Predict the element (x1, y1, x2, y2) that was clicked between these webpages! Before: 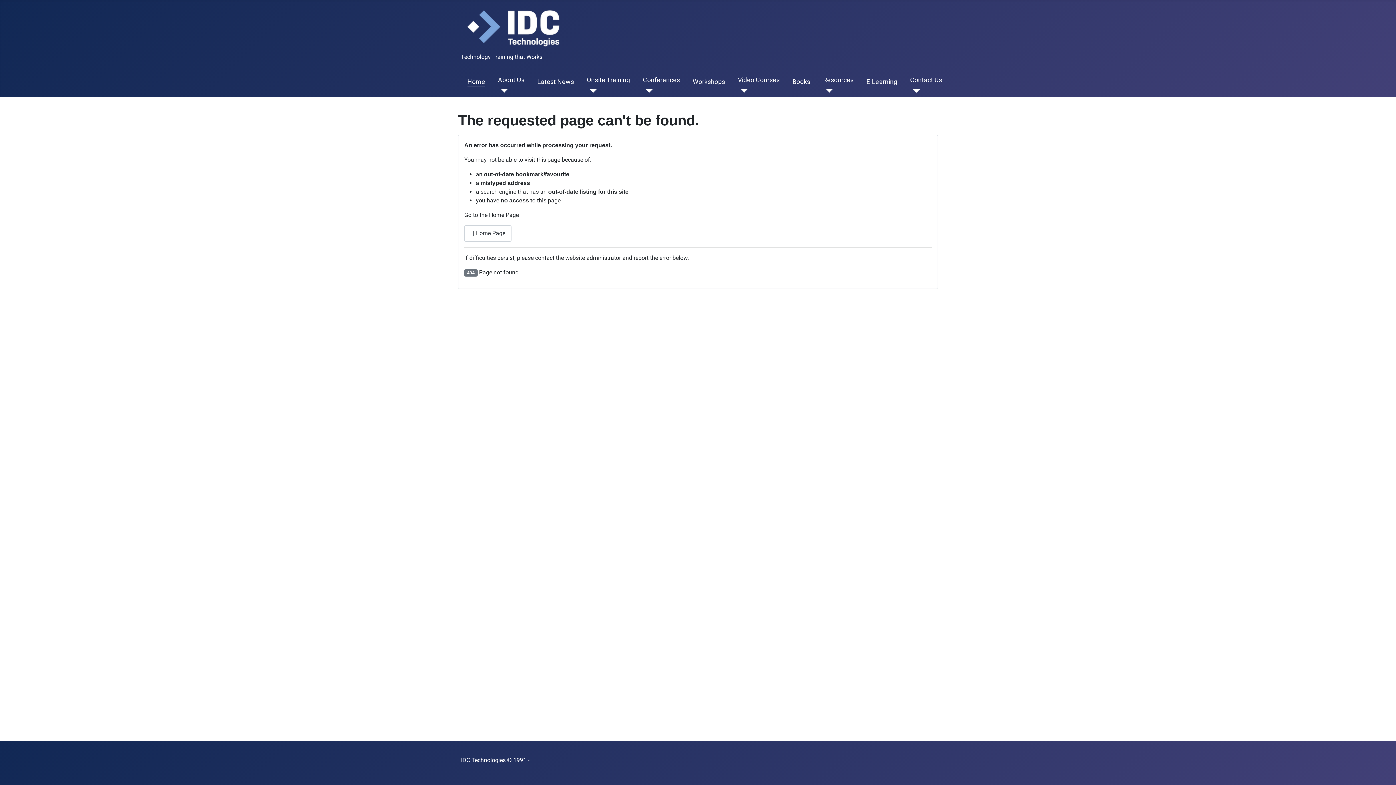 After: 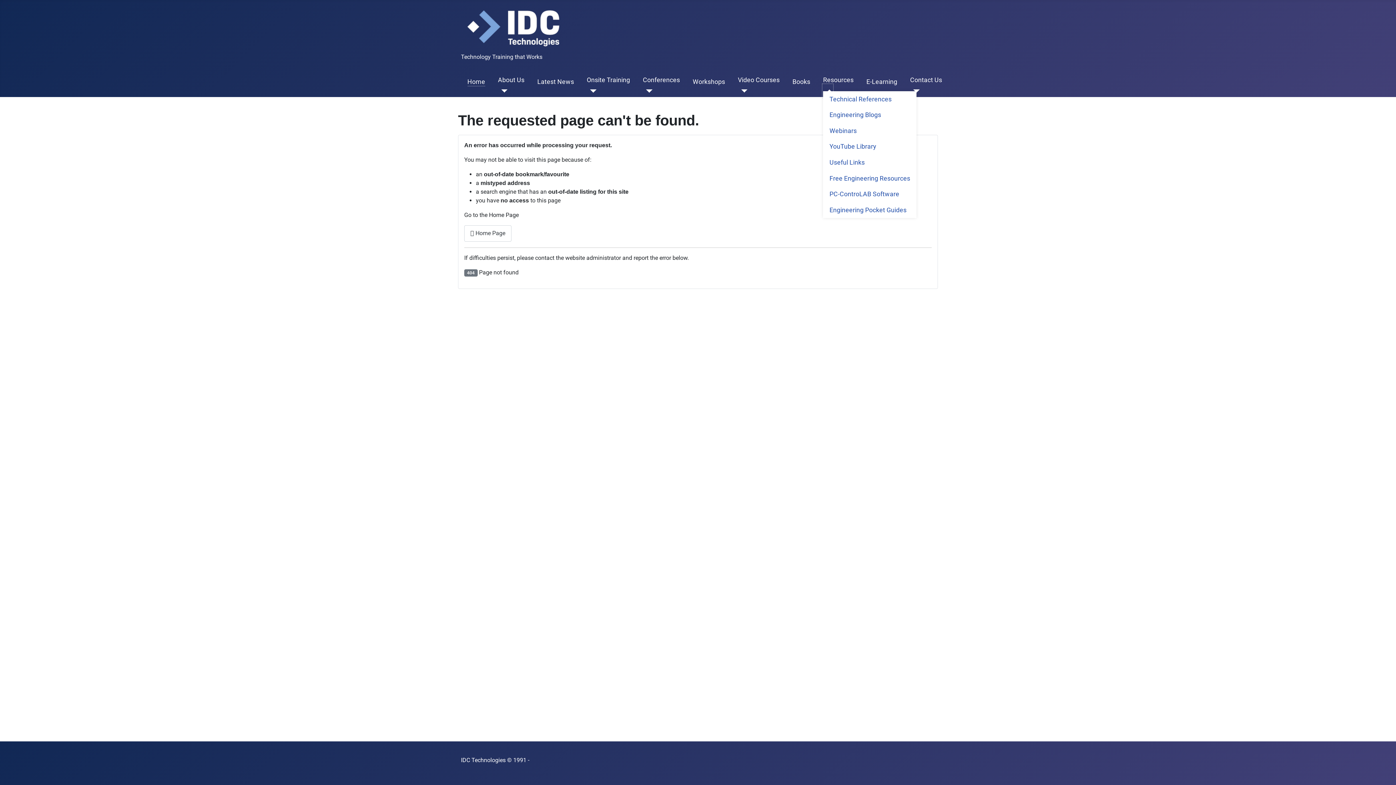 Action: label: Resources bbox: (823, 84, 832, 97)